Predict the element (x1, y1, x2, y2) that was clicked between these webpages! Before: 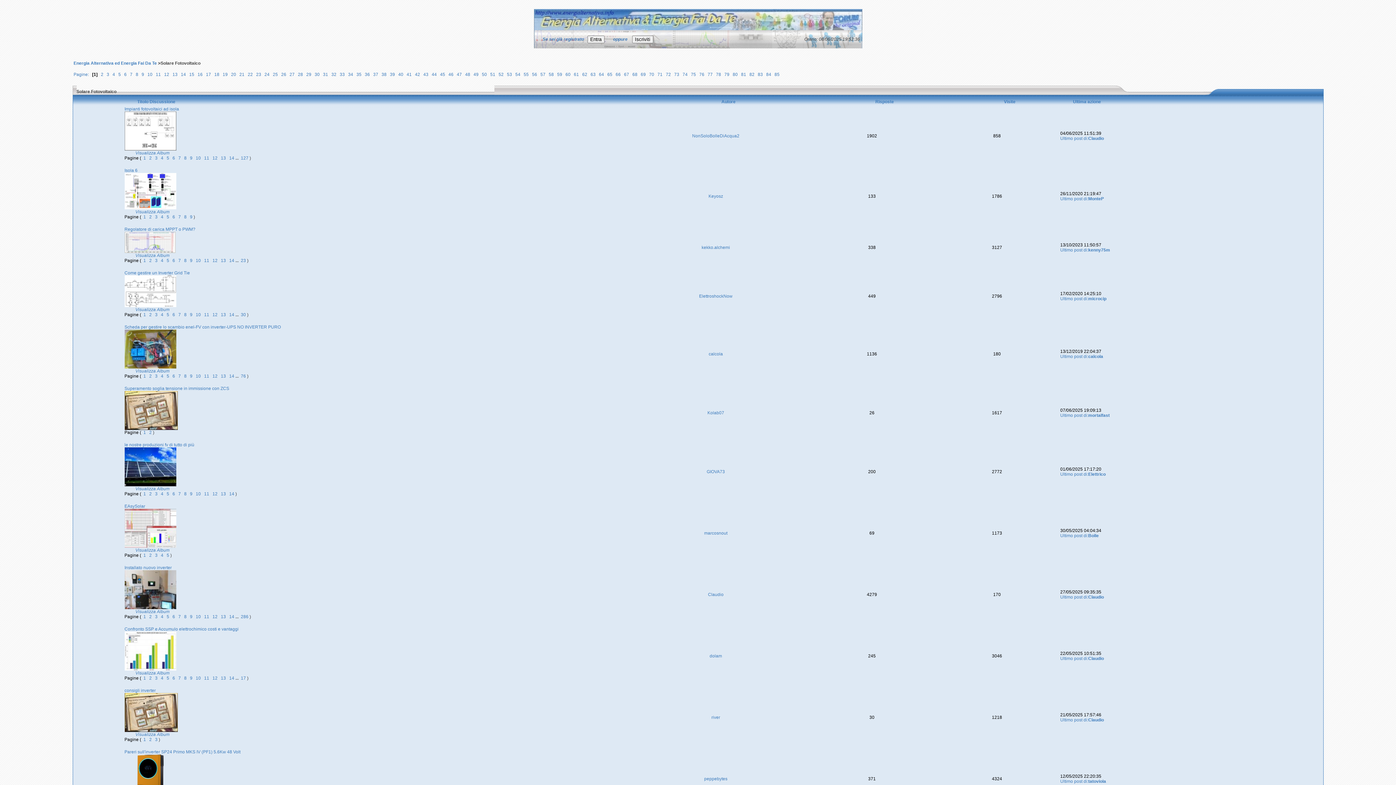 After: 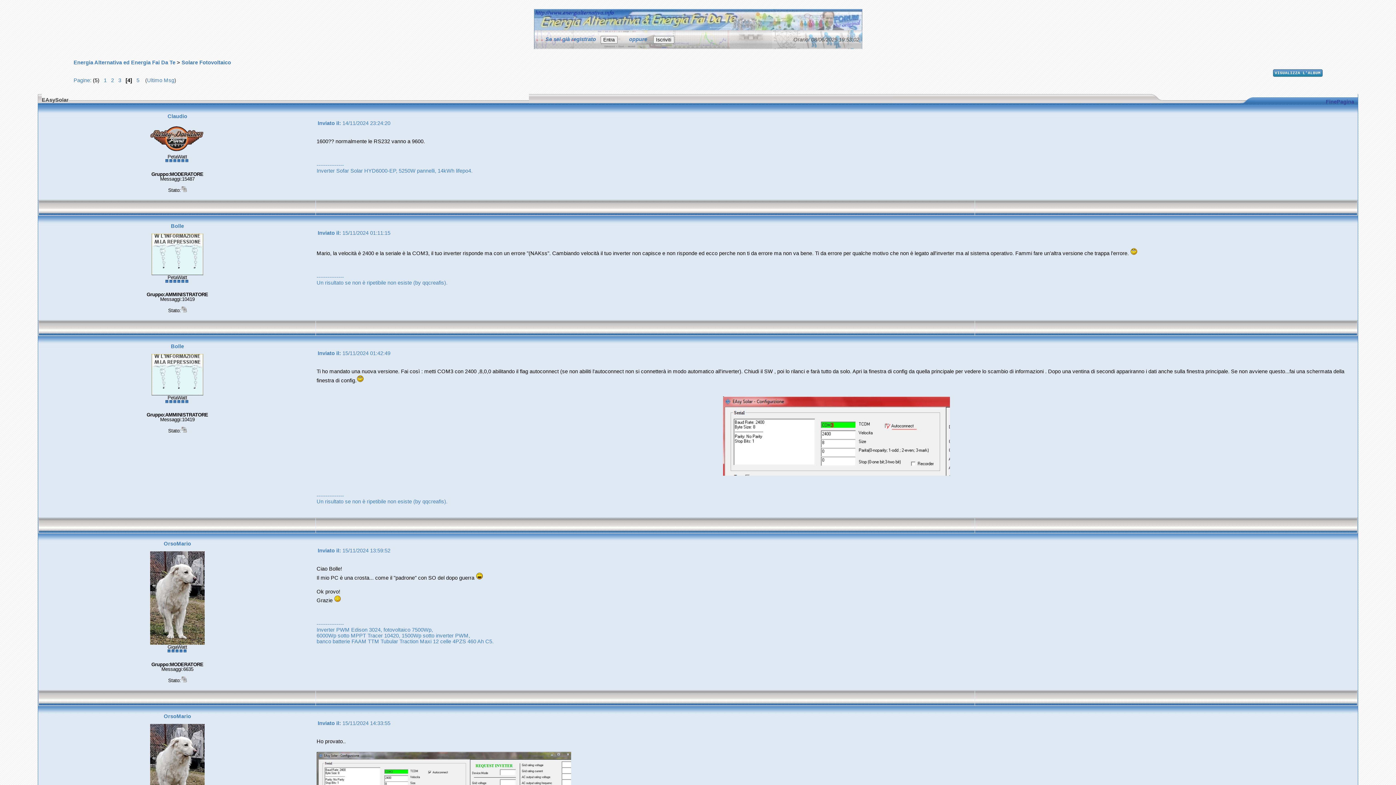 Action: label:   4  bbox: (158, 553, 164, 558)